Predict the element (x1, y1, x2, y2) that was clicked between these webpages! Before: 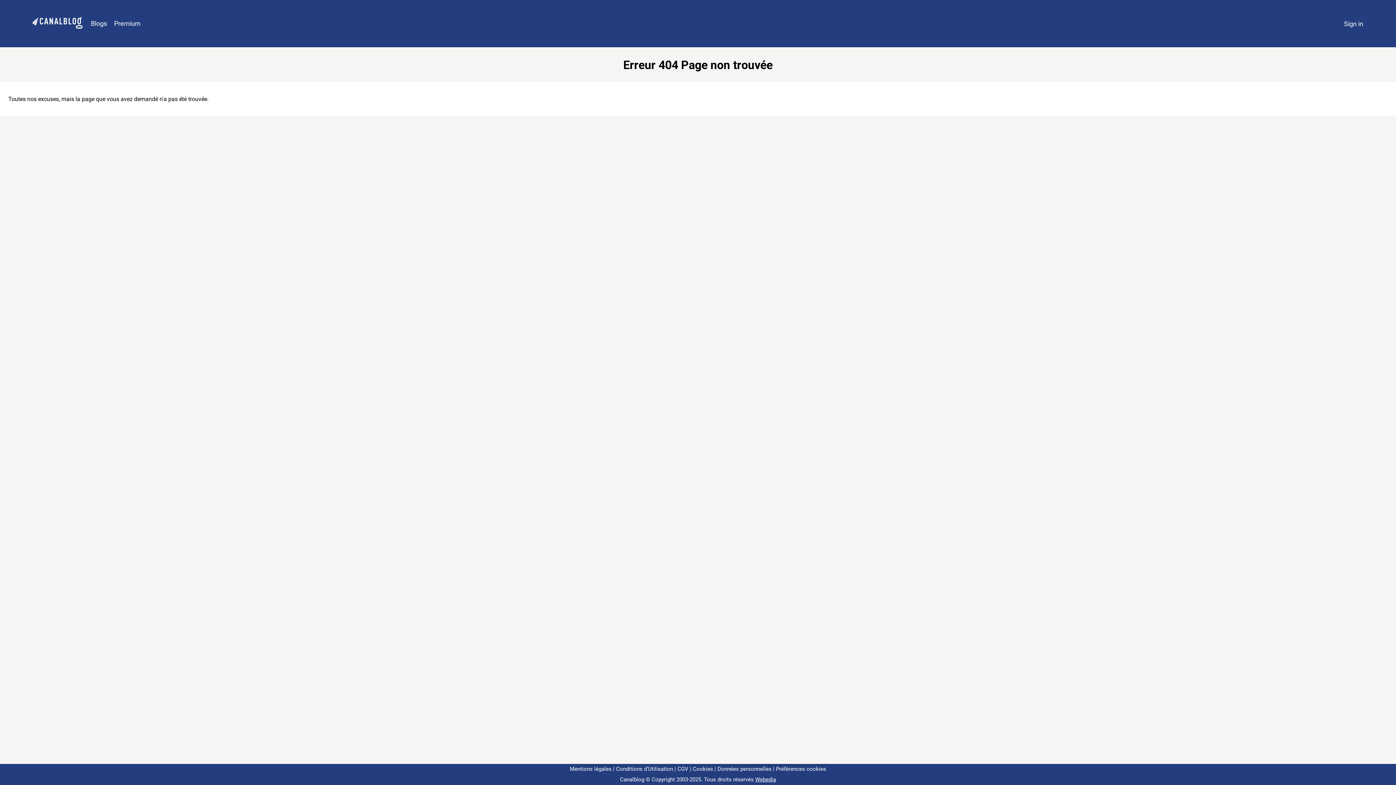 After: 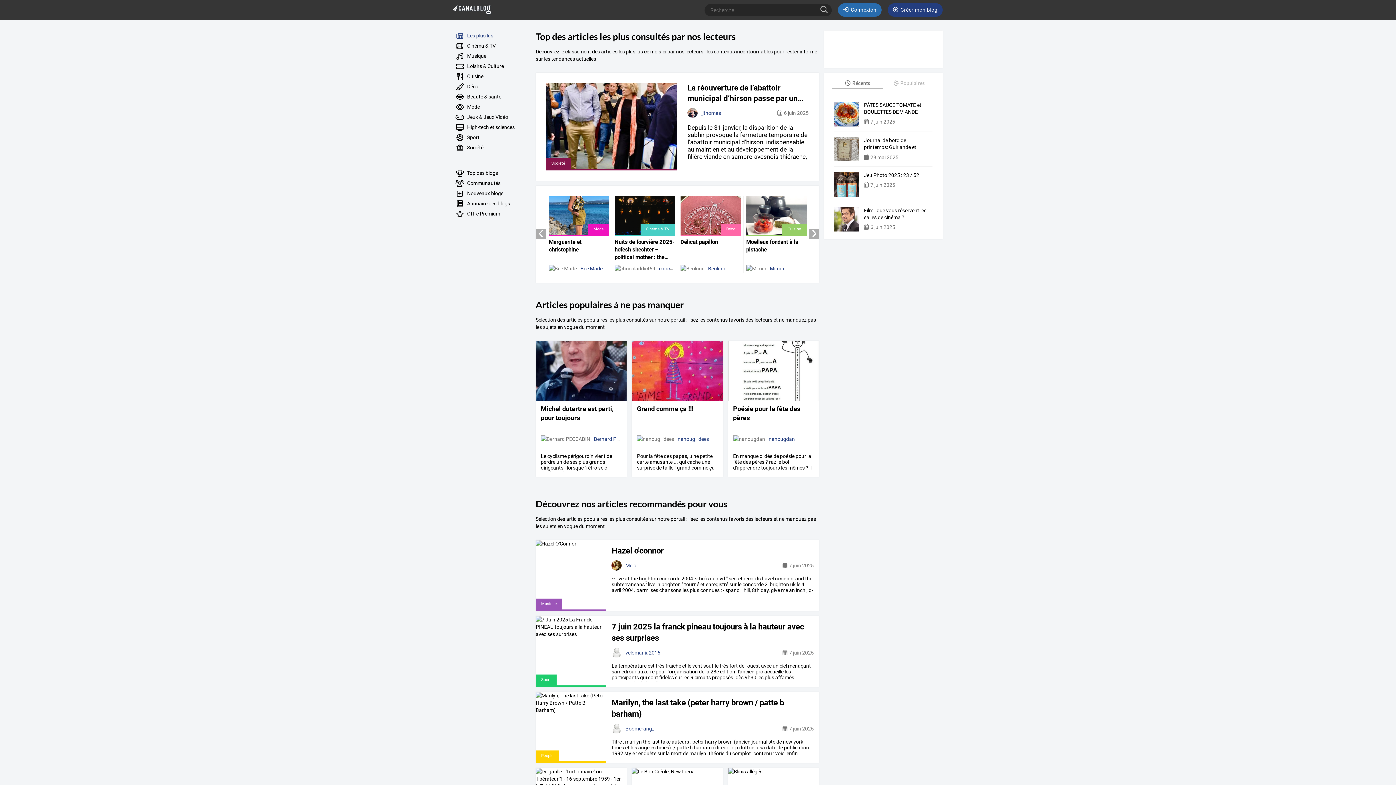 Action: bbox: (29, 9, 87, 38)